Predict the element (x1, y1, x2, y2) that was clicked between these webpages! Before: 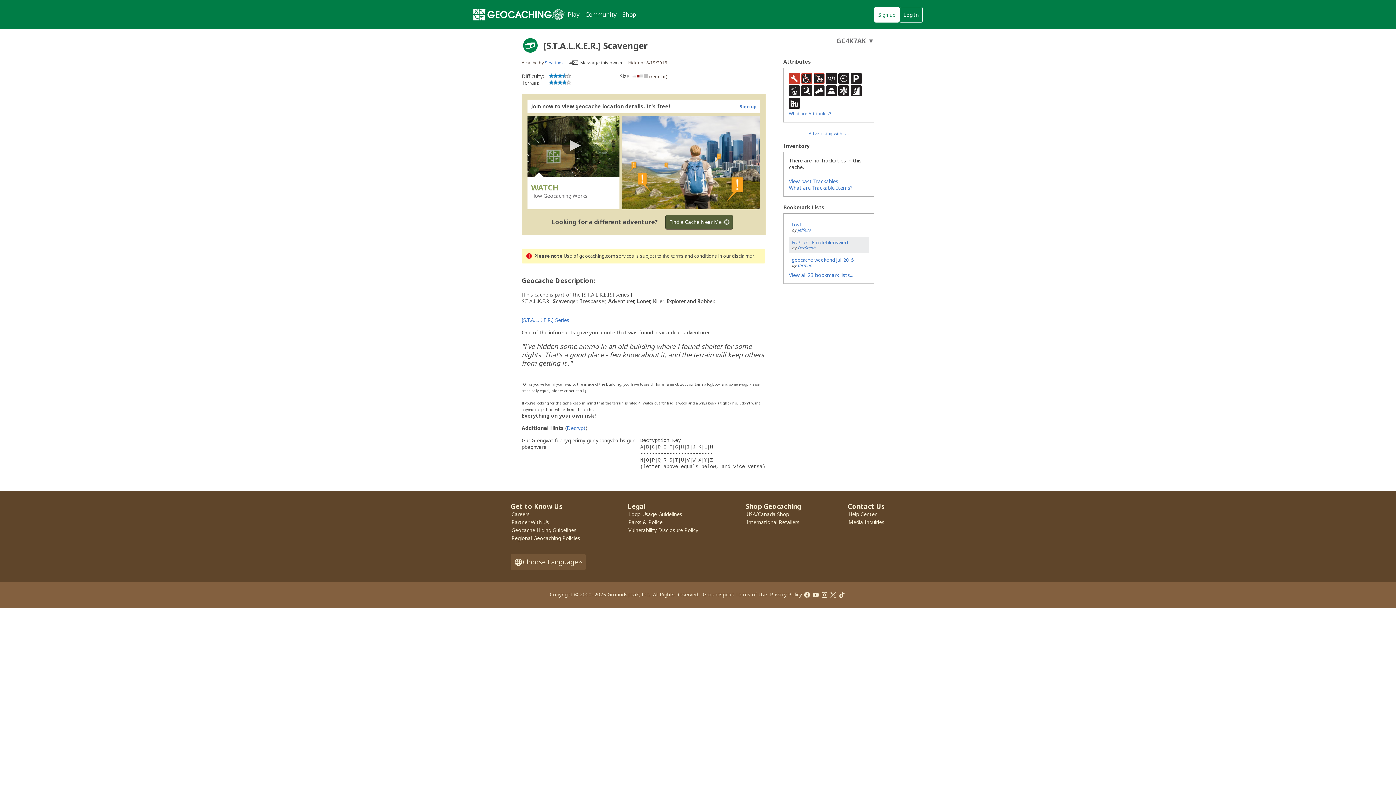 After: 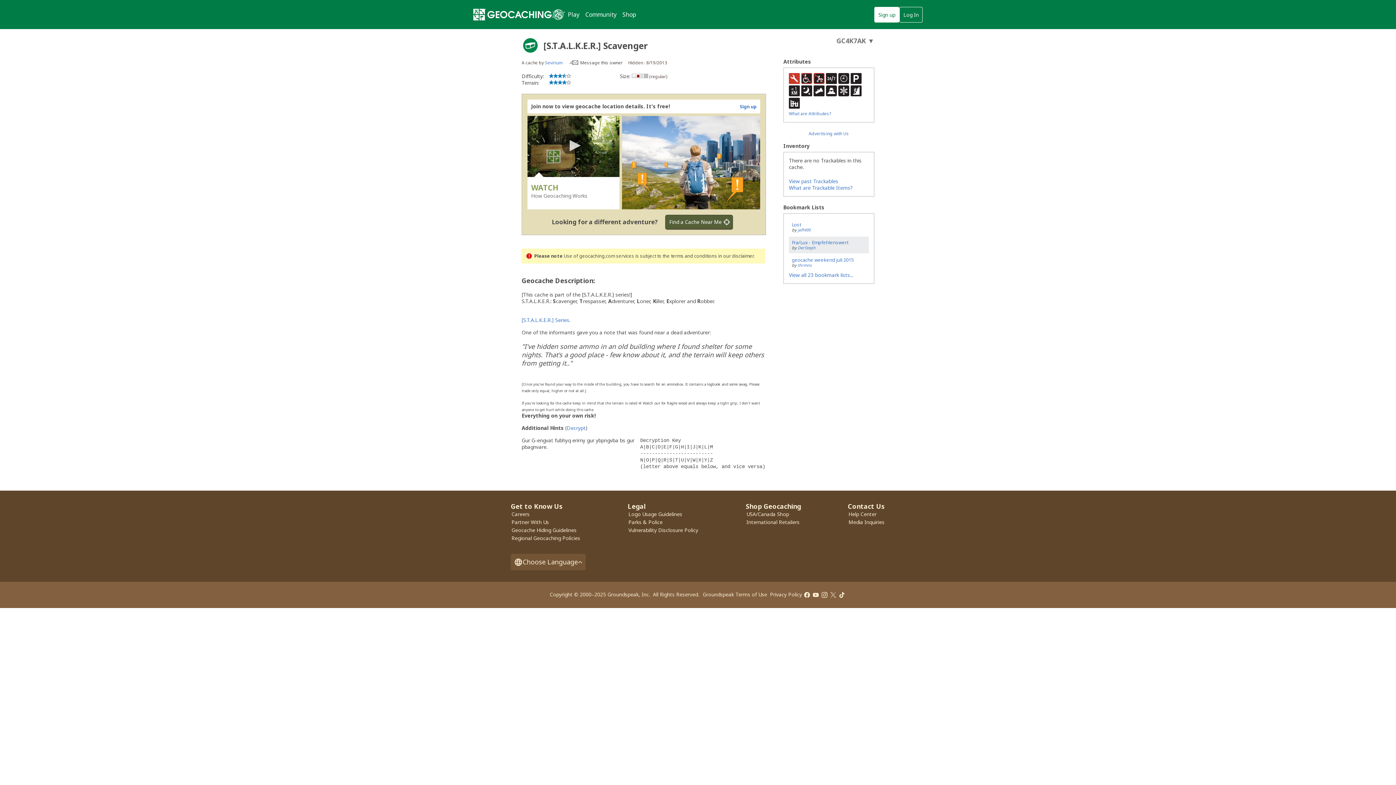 Action: bbox: (521, 36, 539, 54) label: About geocache types